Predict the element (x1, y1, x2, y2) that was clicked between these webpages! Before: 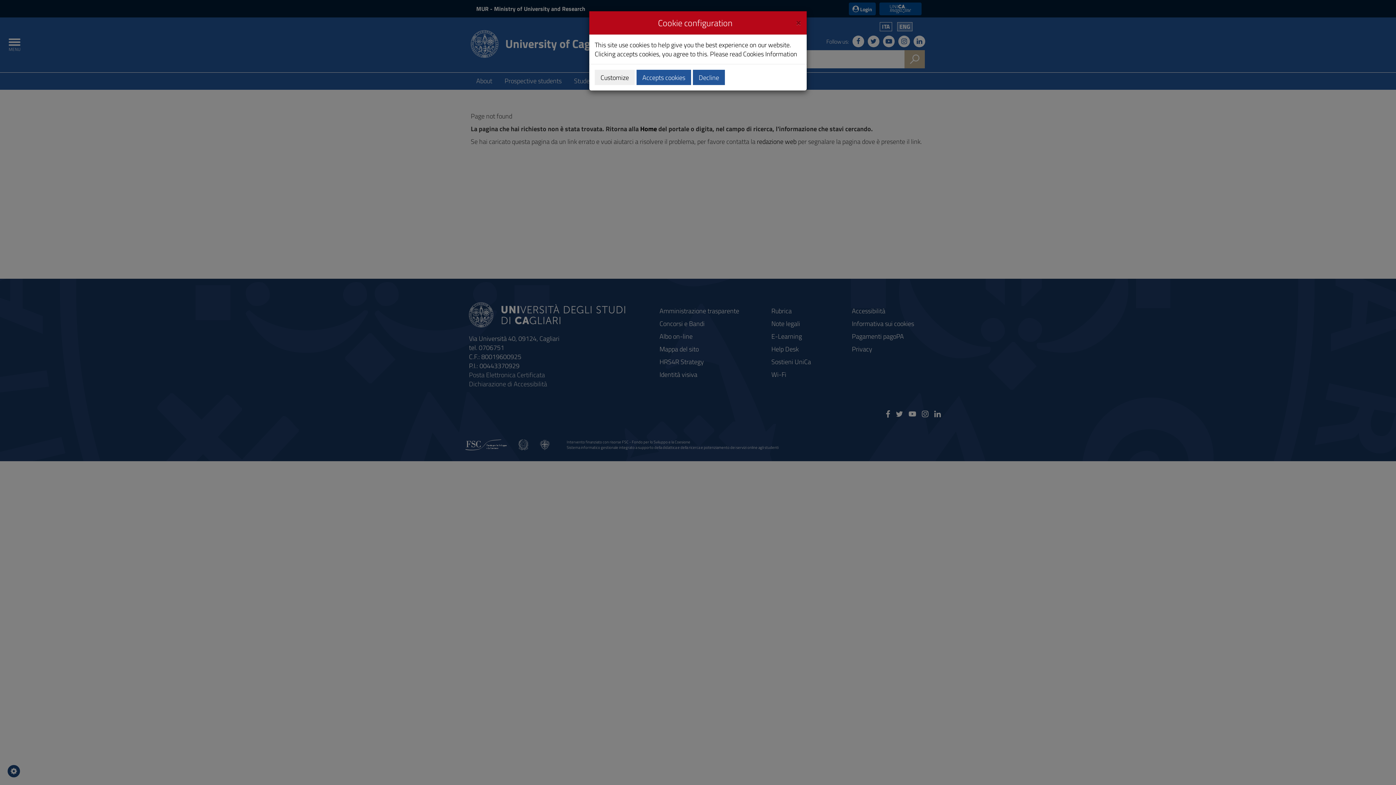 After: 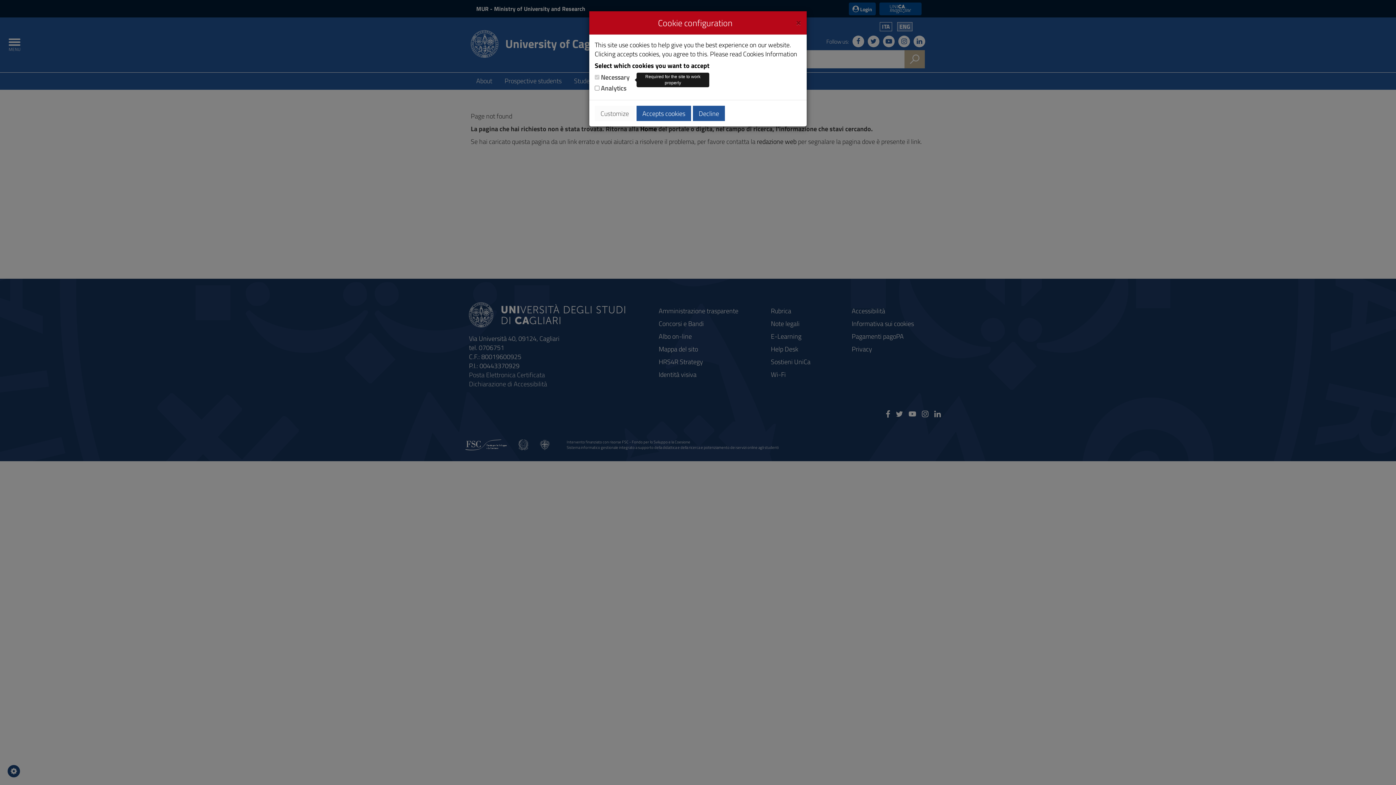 Action: label: Customize bbox: (594, 69, 634, 85)